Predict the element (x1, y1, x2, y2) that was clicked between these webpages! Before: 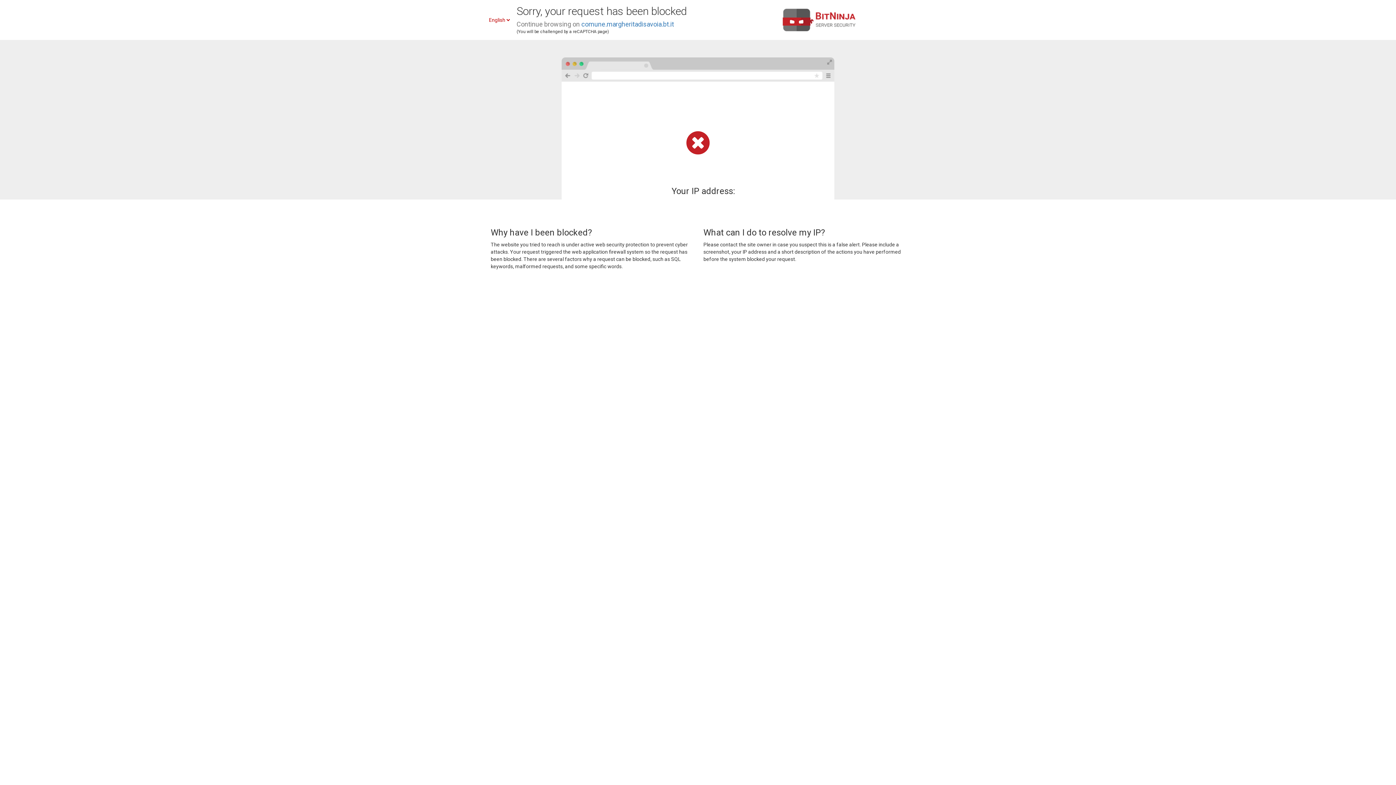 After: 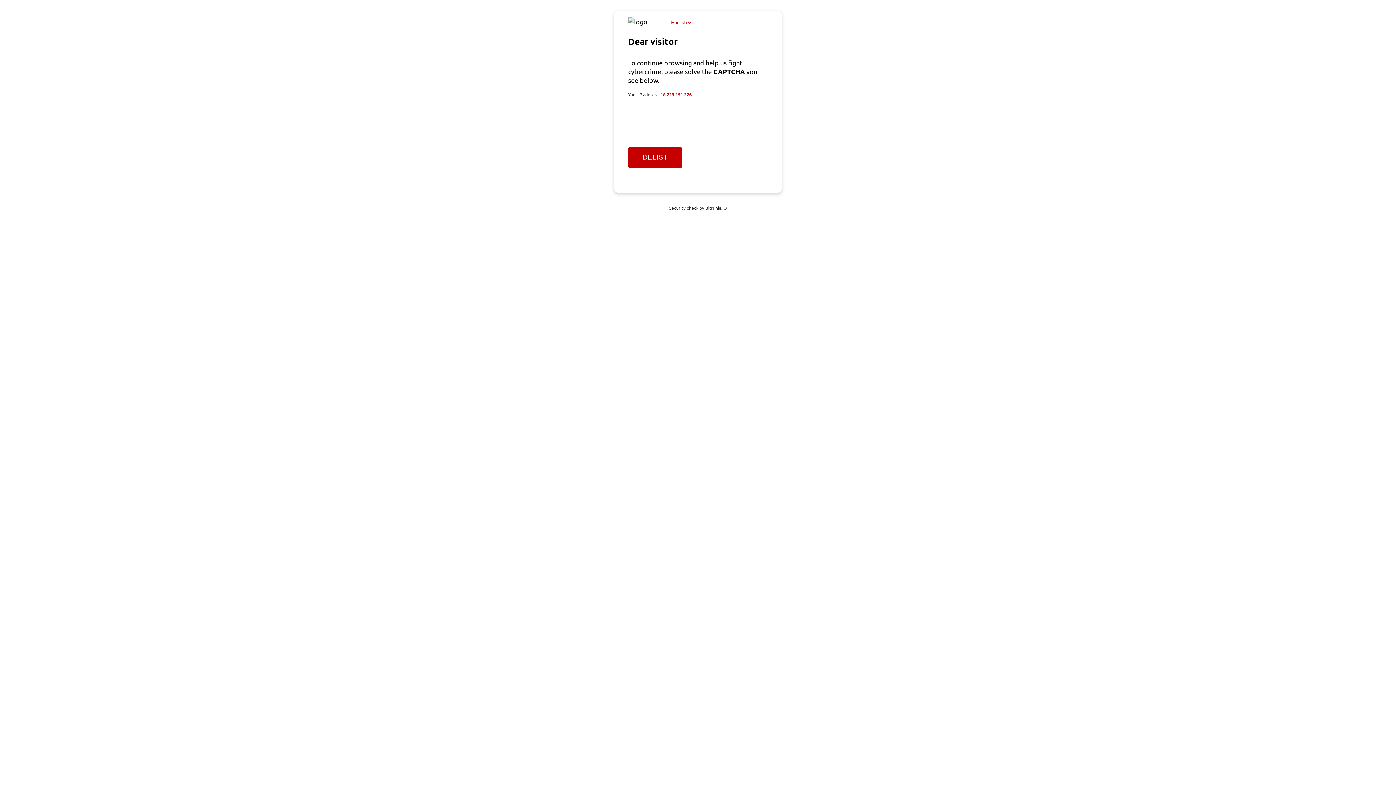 Action: label: comune.margheritadisavoia.bt.it bbox: (581, 20, 674, 28)